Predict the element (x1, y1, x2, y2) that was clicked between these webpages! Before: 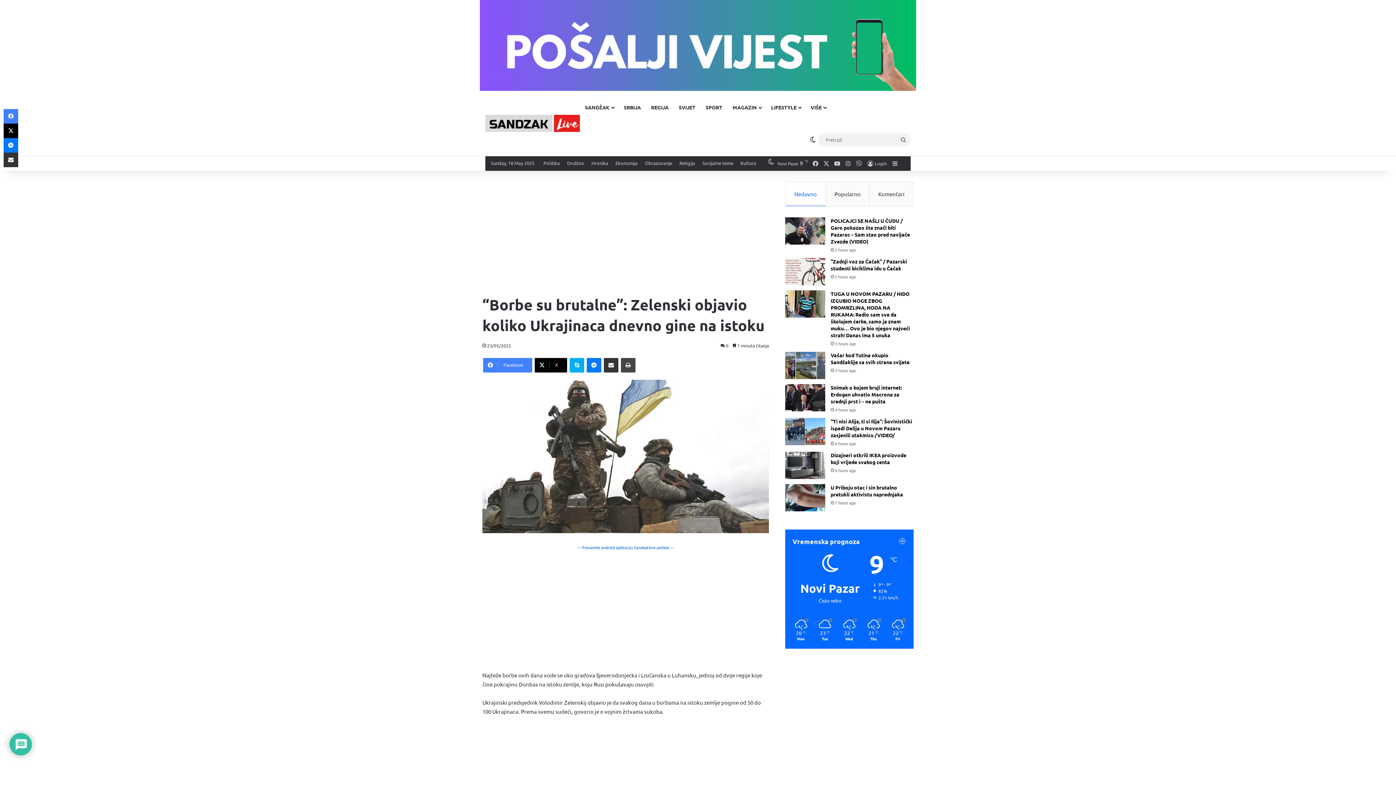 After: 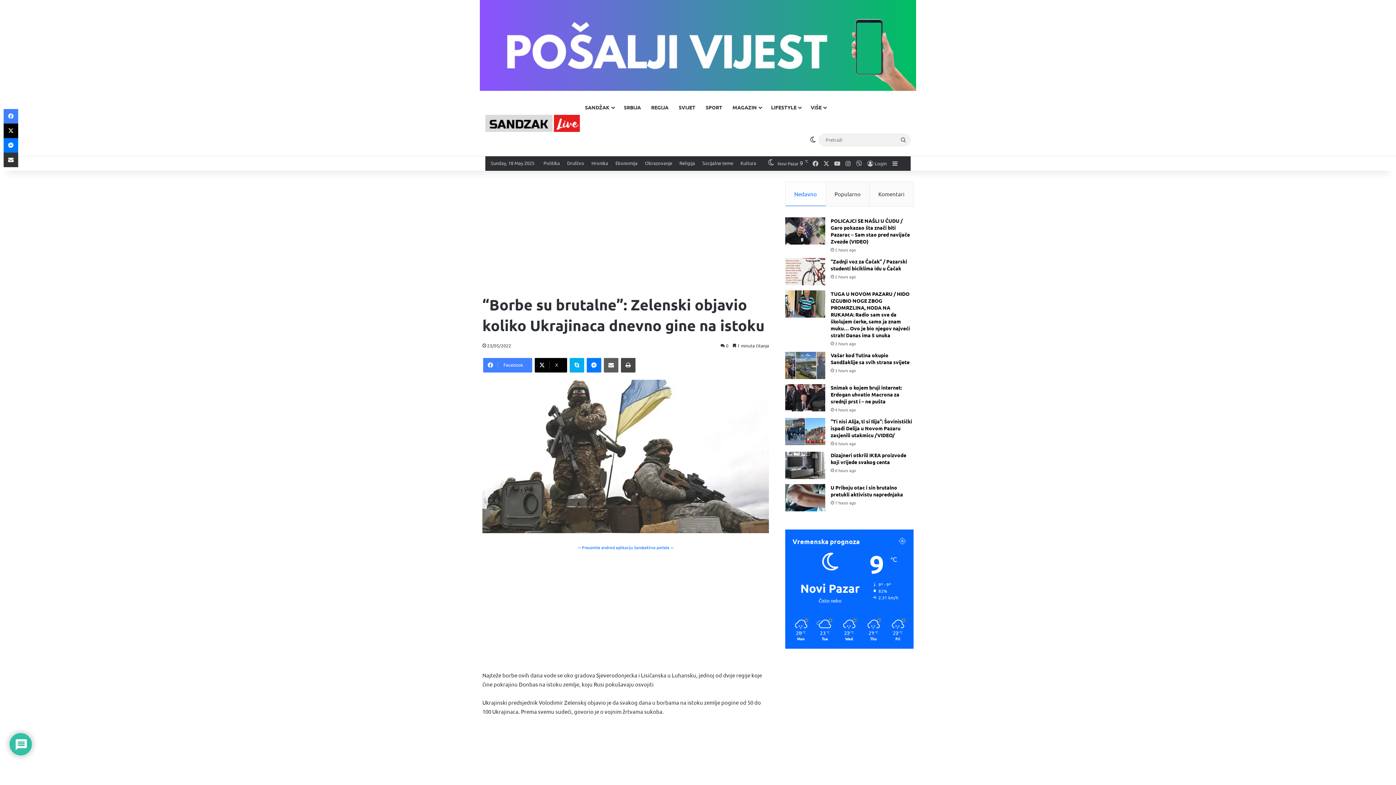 Action: label: Pošalji preko E-Maila bbox: (604, 358, 618, 372)